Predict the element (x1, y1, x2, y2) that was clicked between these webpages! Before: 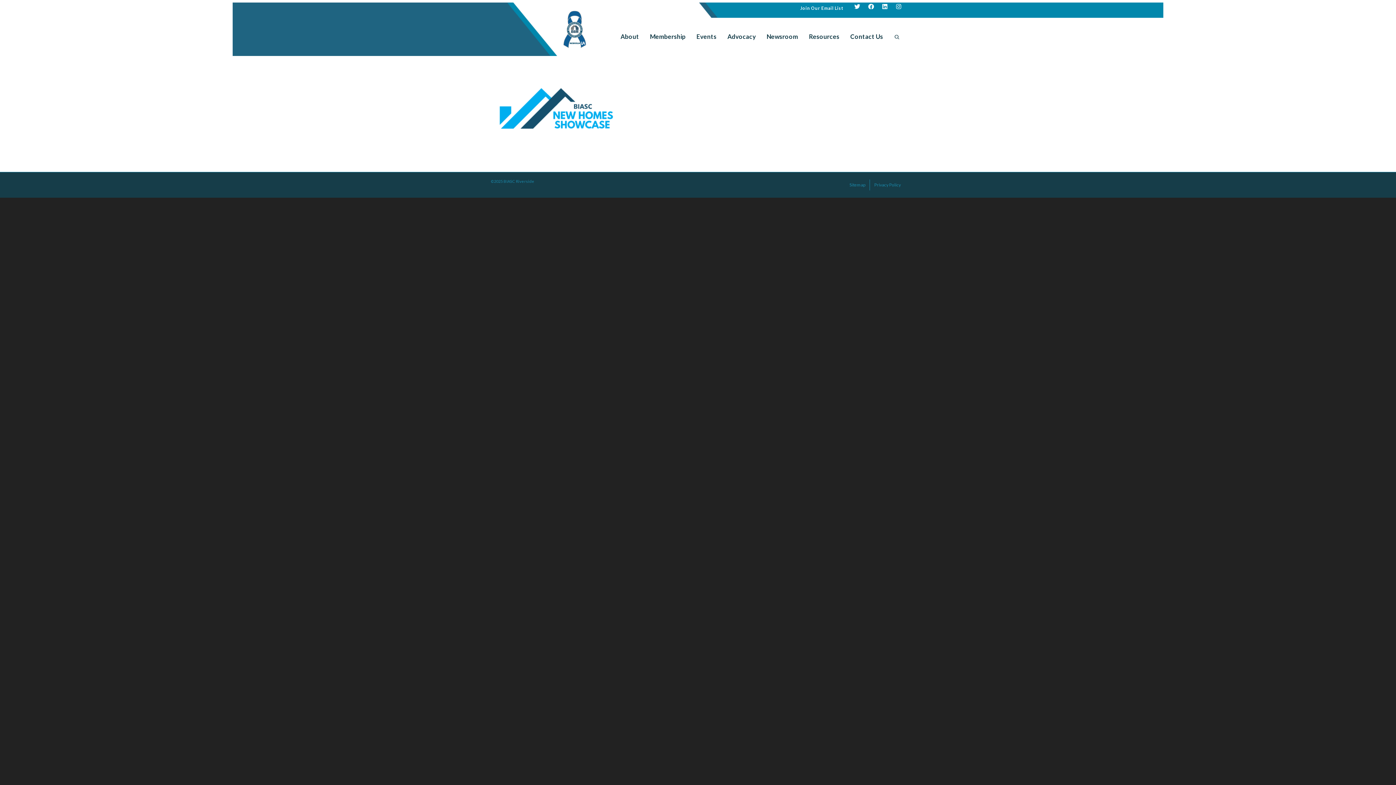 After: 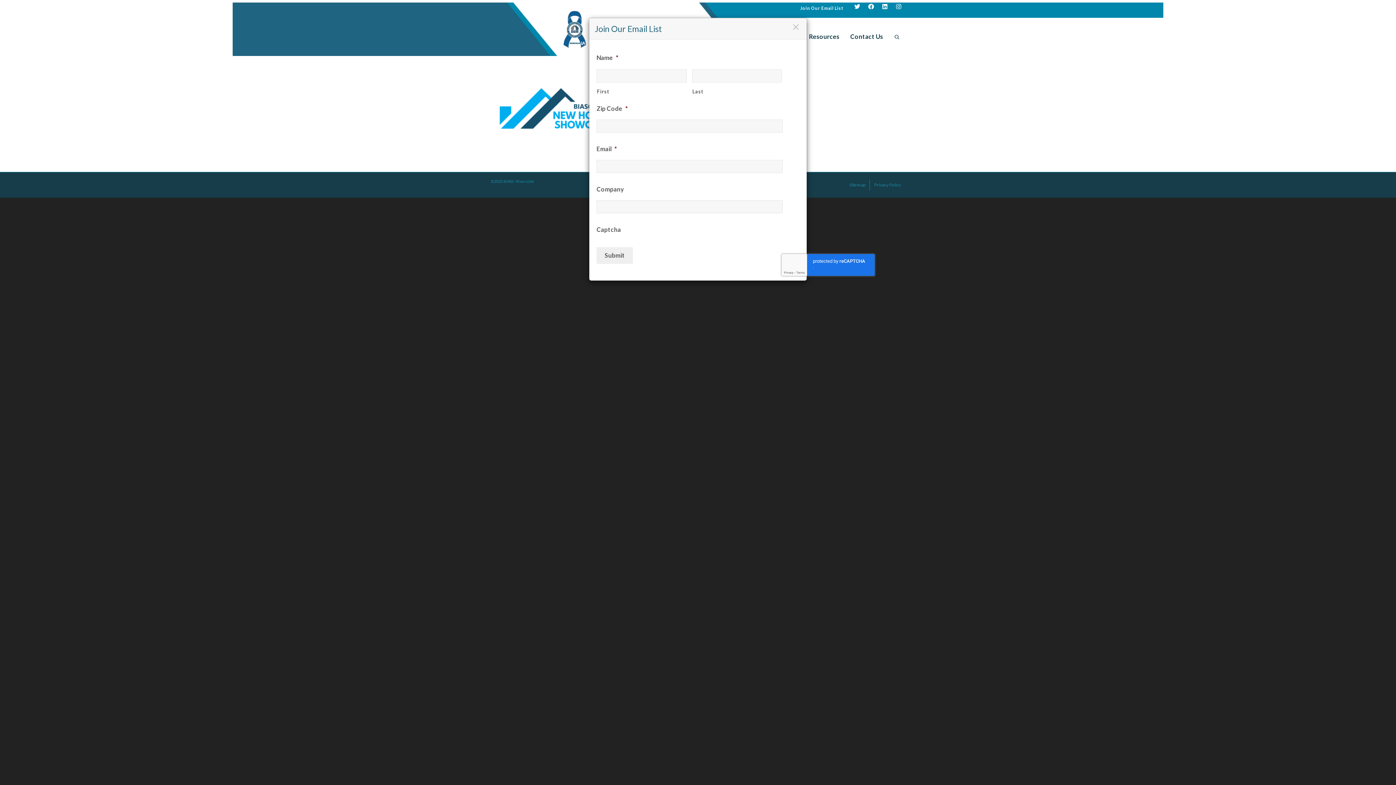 Action: bbox: (796, 0, 847, 14) label: Join Our Email List